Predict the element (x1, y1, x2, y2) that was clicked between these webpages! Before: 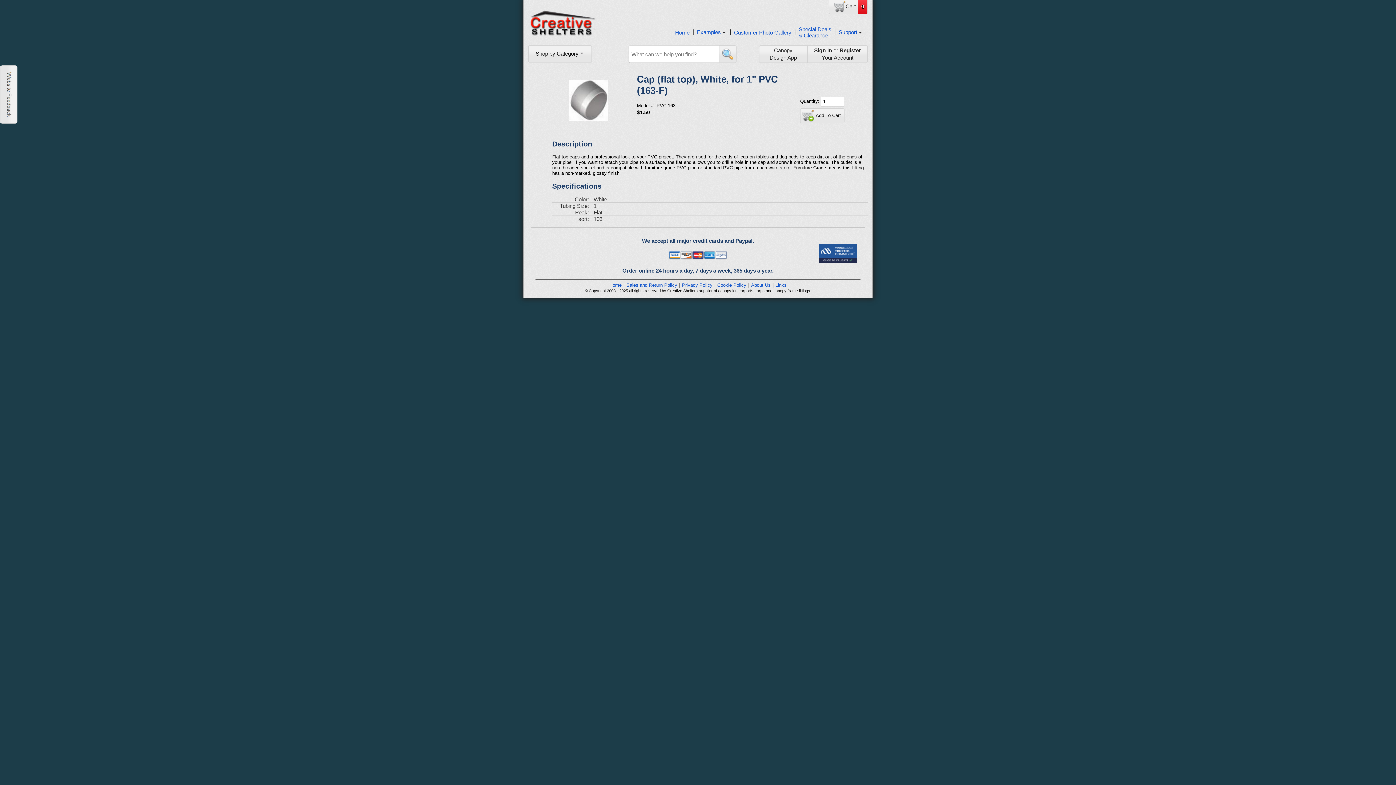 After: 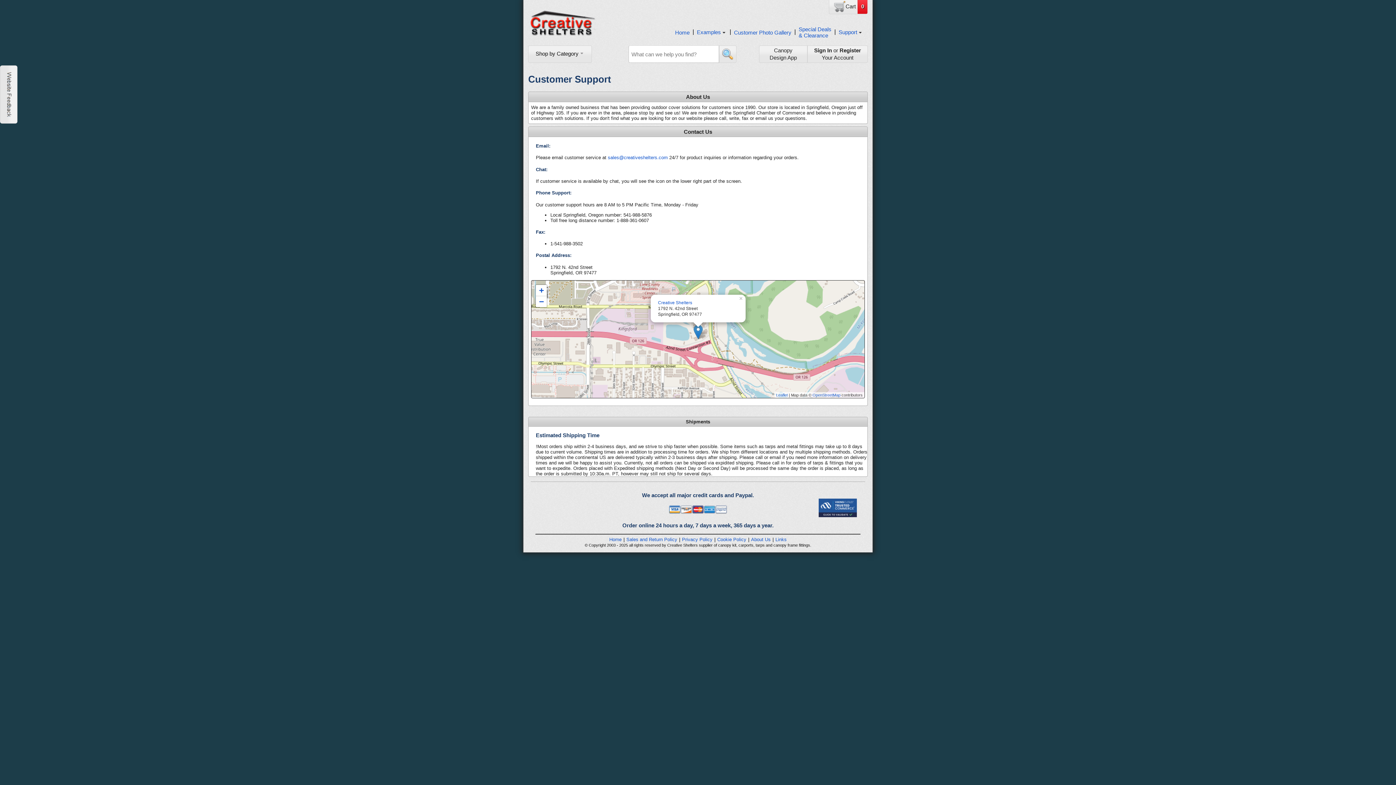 Action: bbox: (836, 27, 866, 37) label: Support